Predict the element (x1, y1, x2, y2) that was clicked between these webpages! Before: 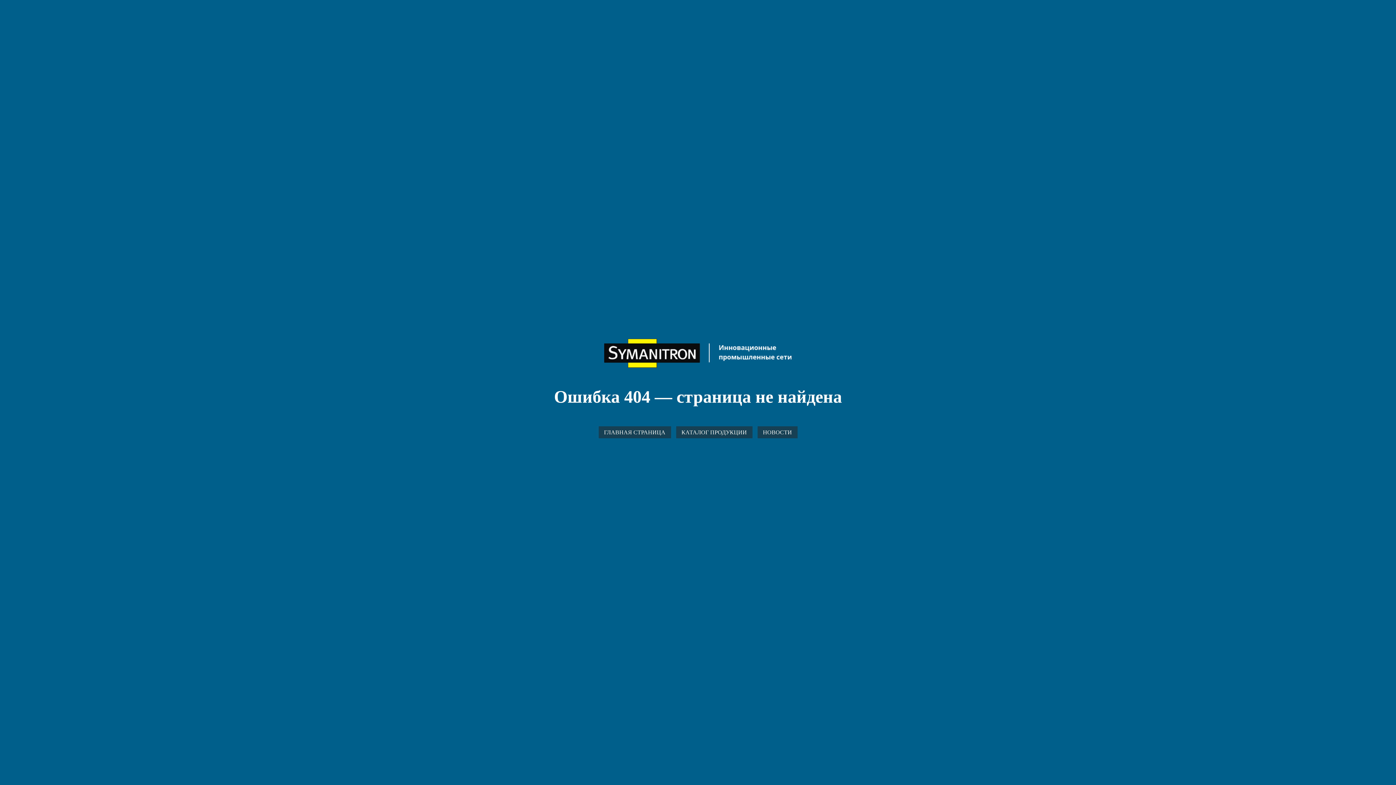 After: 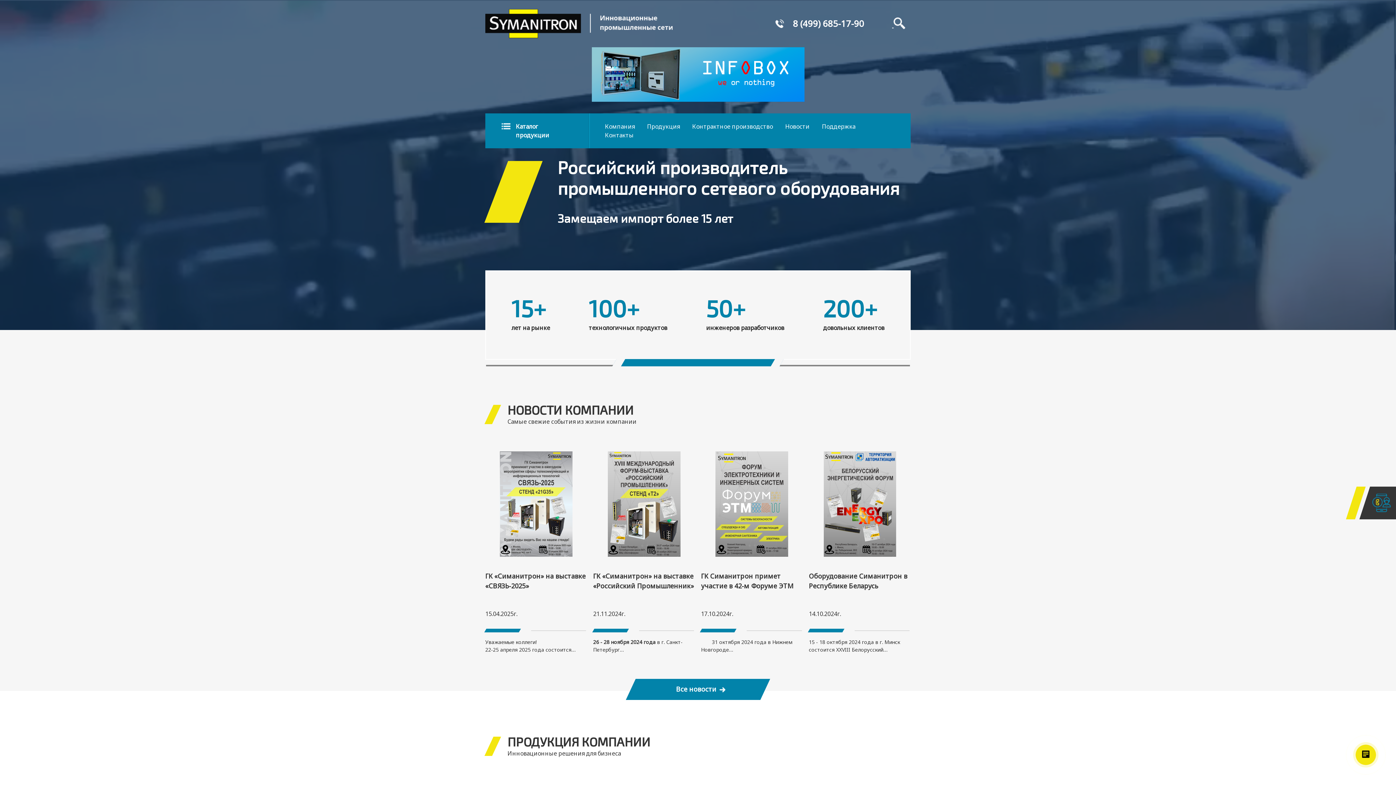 Action: label: ГЛАВНАЯ СТРАНИЦА bbox: (598, 426, 671, 438)